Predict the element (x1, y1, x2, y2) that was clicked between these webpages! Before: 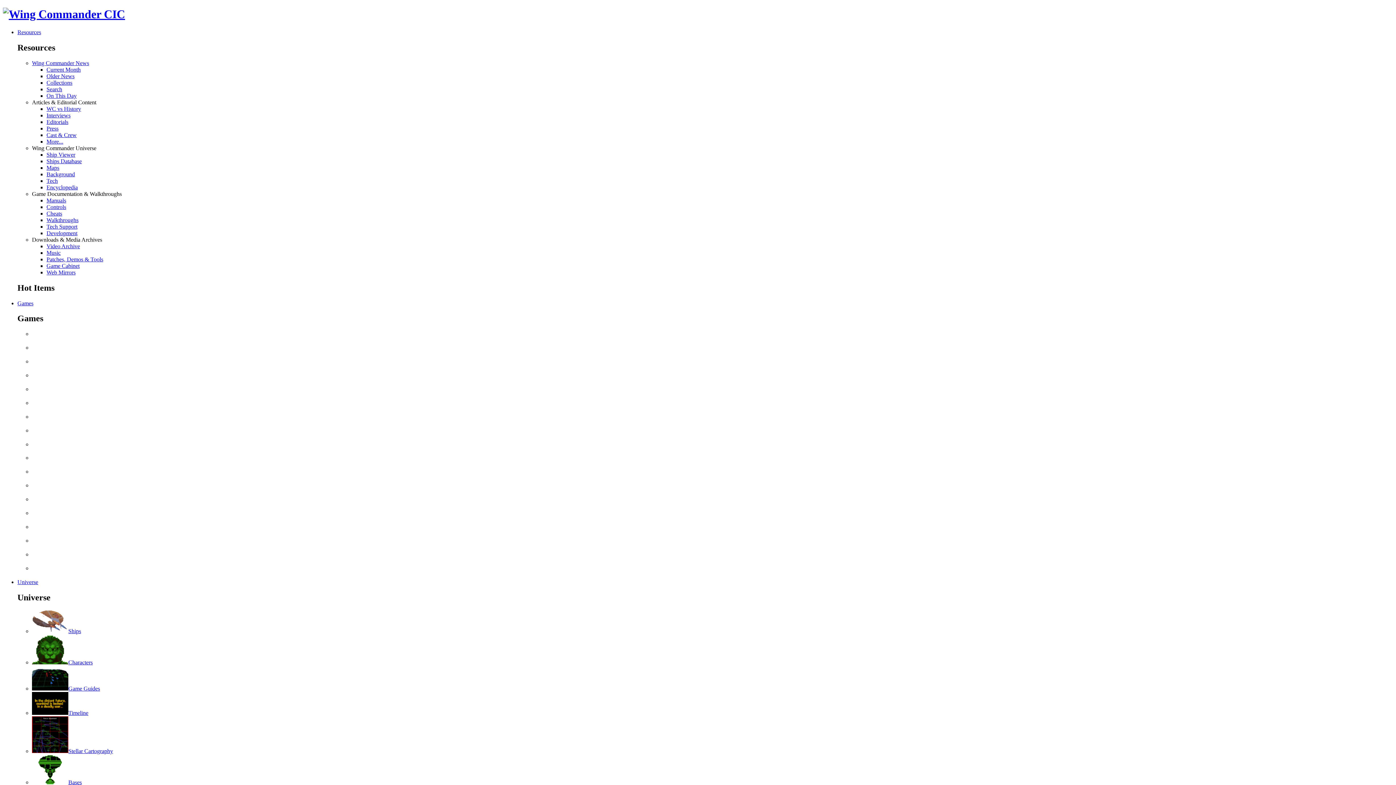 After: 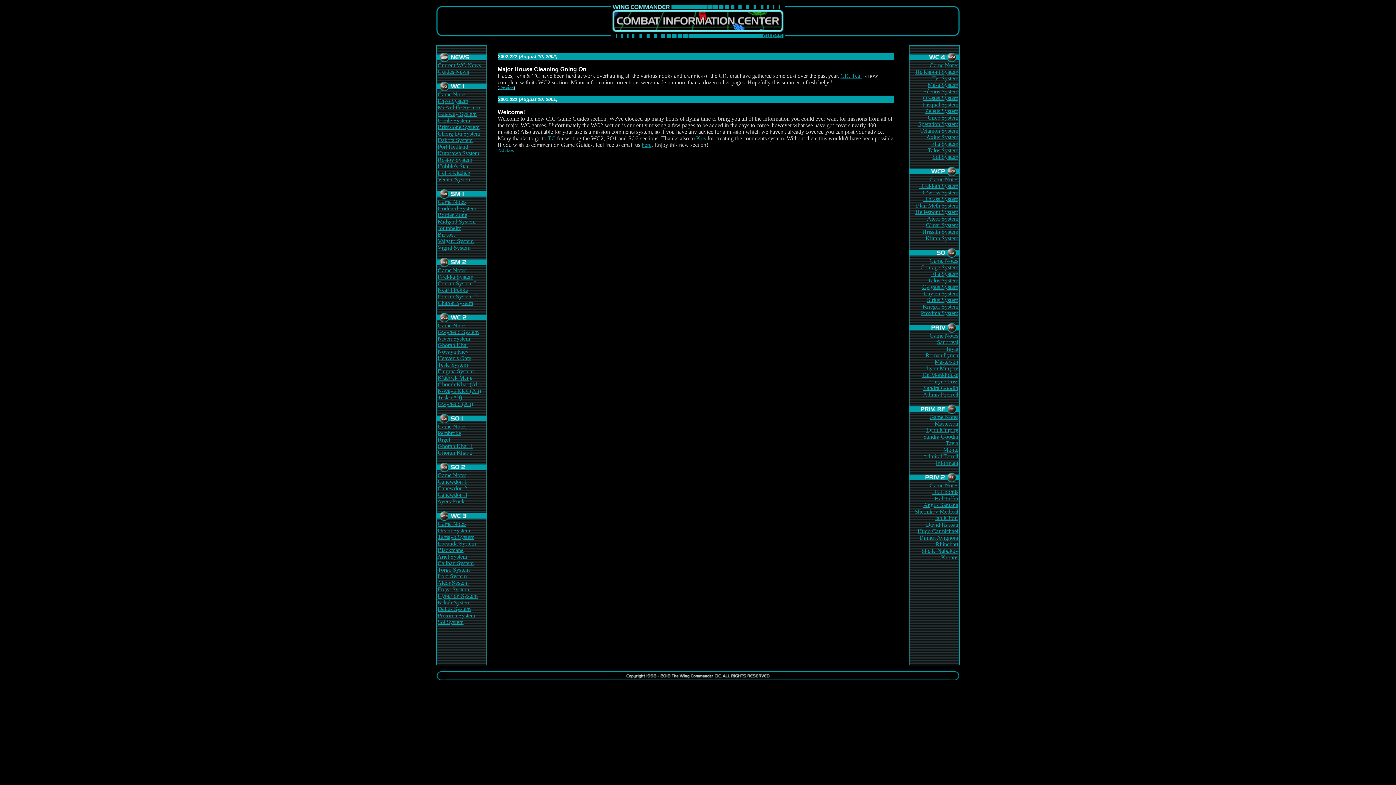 Action: label: Game Guides bbox: (32, 685, 100, 692)